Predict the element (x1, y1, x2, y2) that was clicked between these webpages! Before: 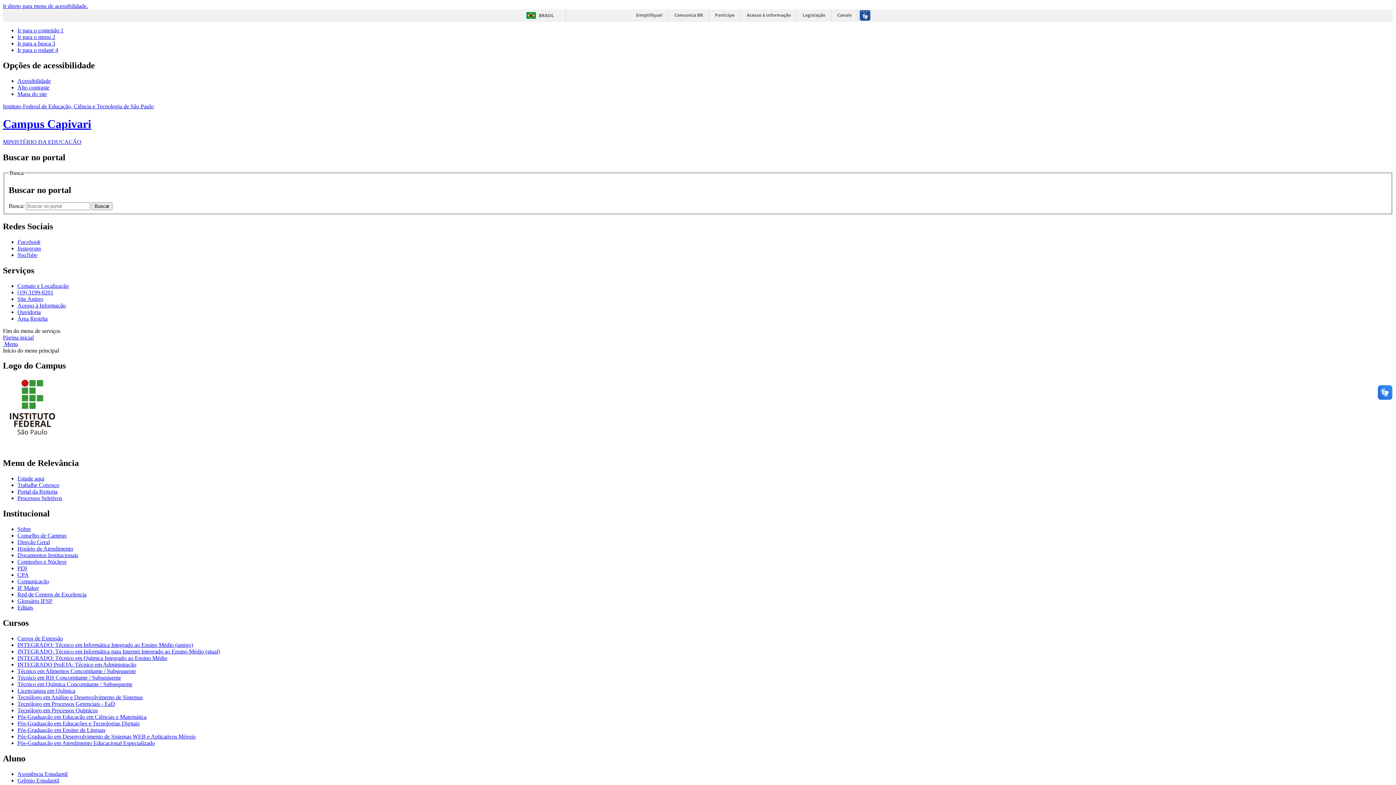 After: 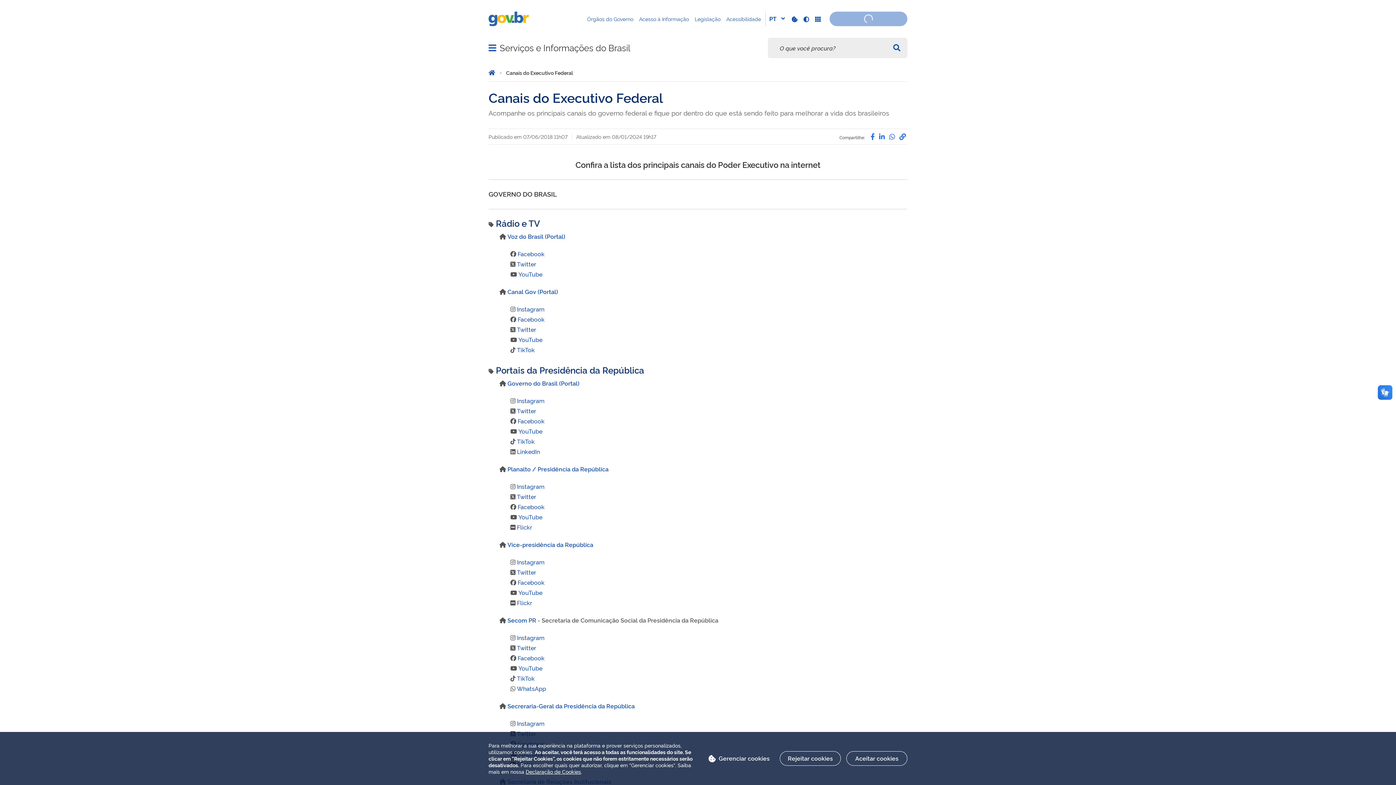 Action: label: Canais bbox: (832, 9, 857, 21)